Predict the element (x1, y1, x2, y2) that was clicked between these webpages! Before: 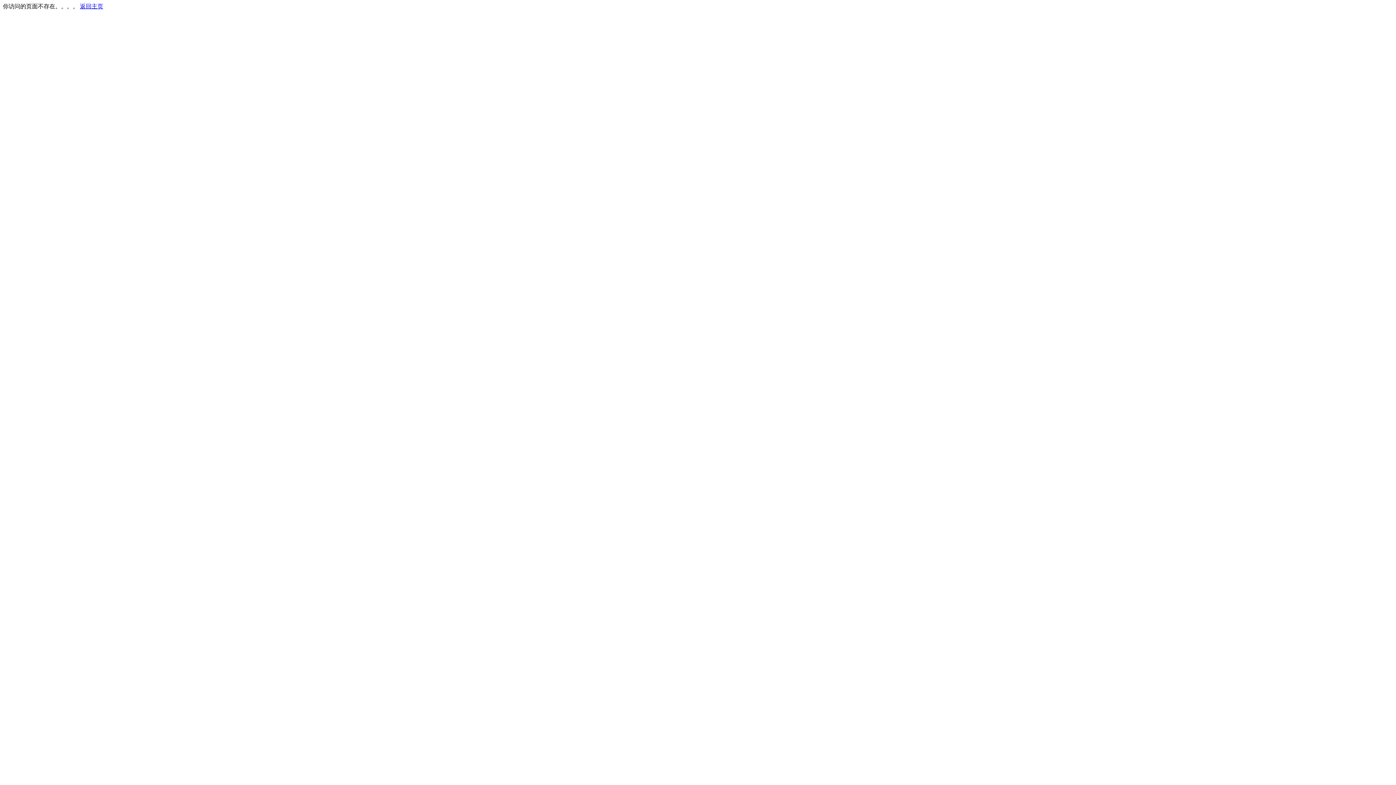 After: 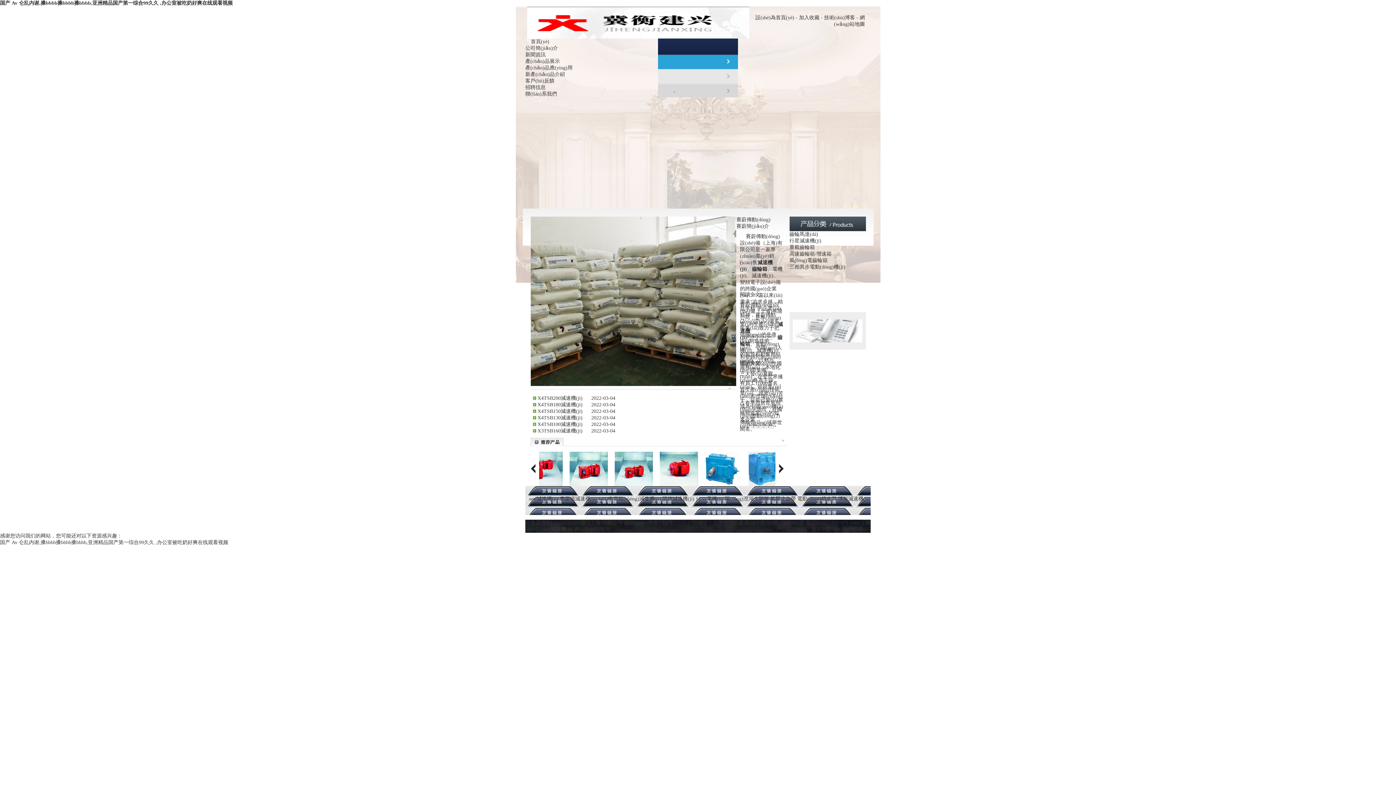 Action: label: 返回主页 bbox: (80, 3, 103, 9)